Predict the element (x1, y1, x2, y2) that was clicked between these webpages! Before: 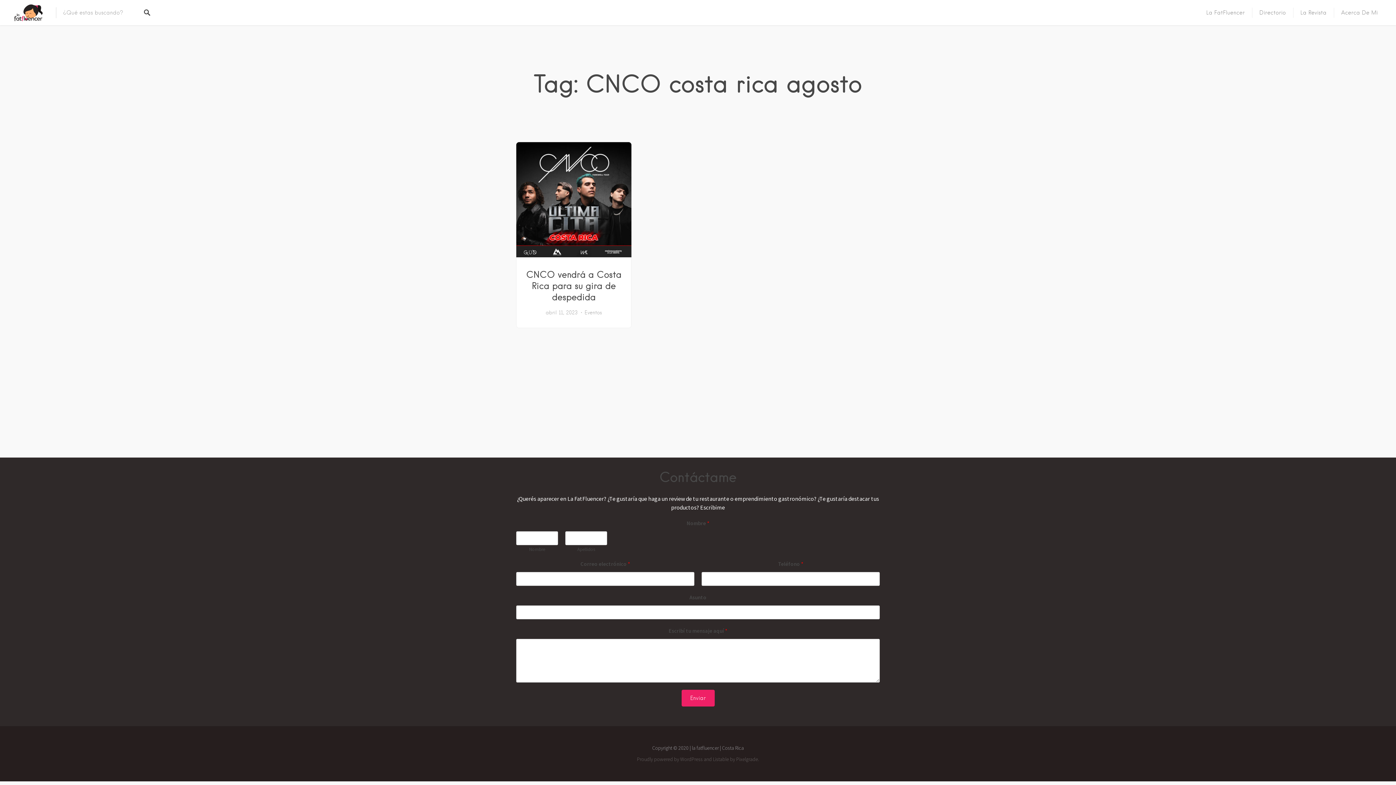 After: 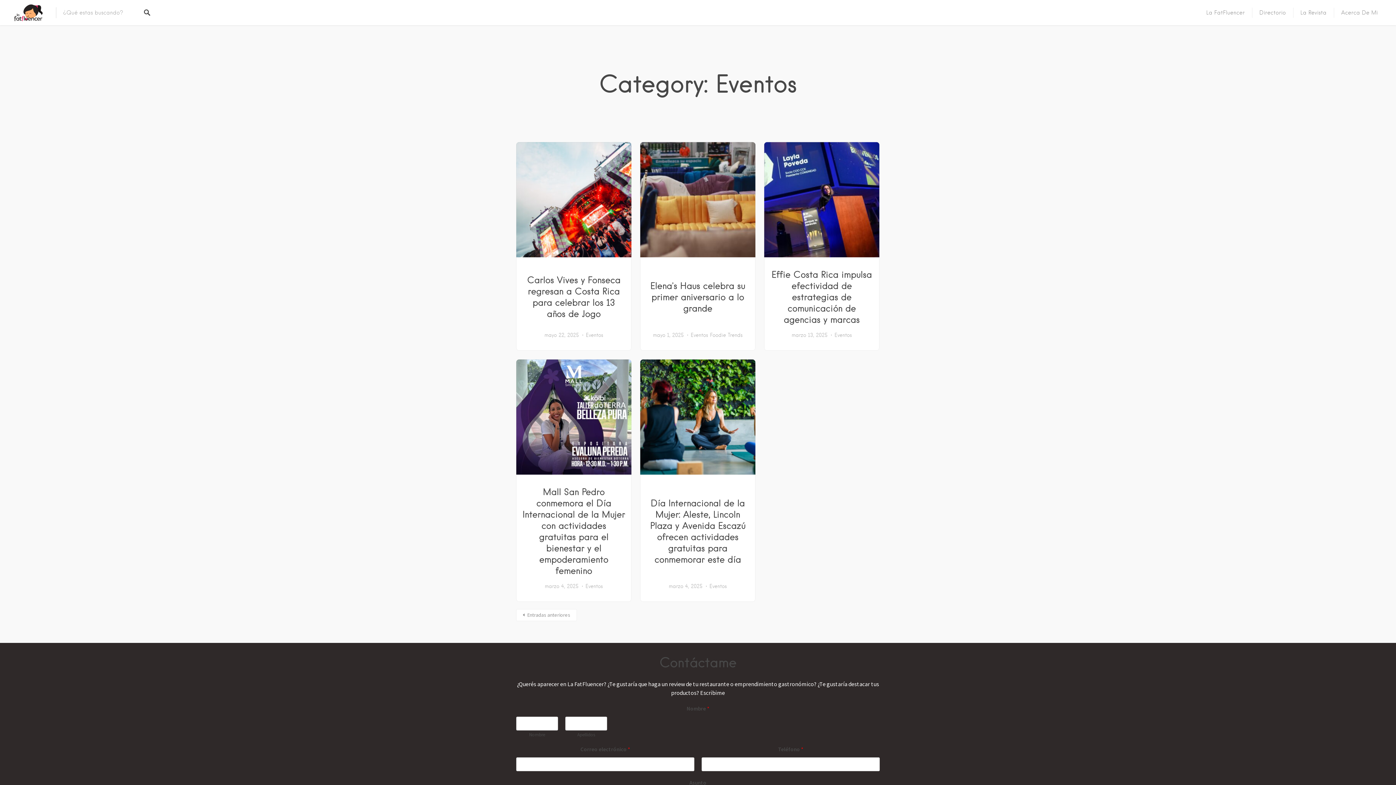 Action: label: Eventos bbox: (584, 309, 602, 315)